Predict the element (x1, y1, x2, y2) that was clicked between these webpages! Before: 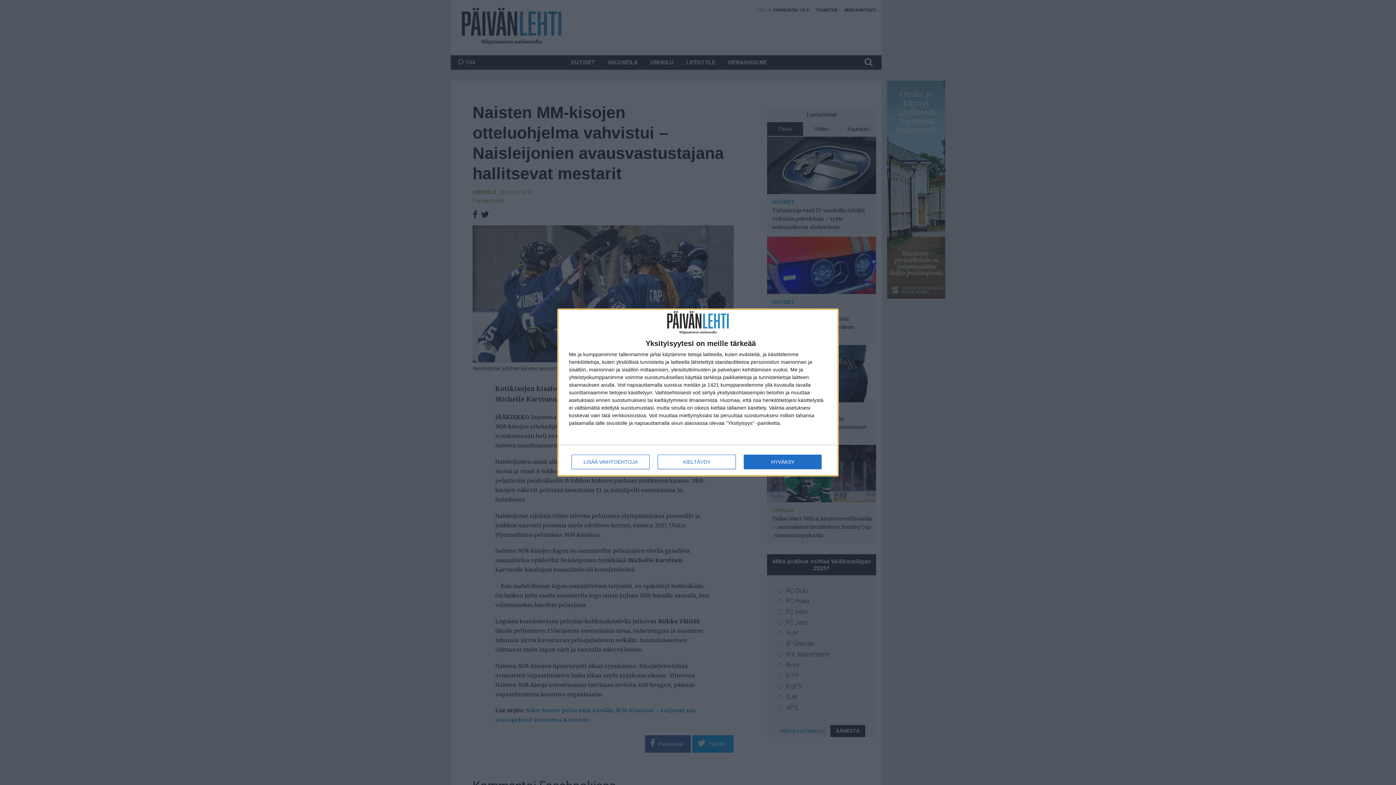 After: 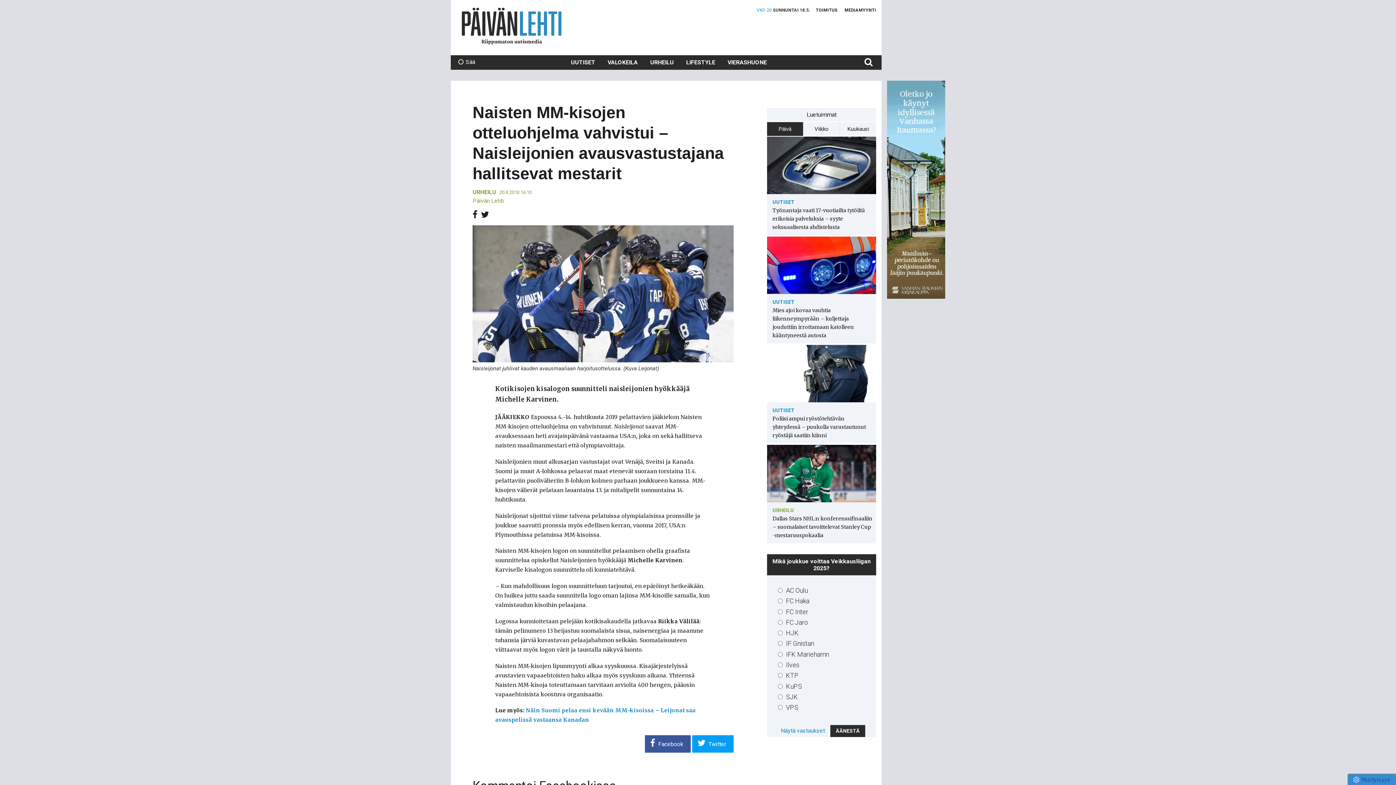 Action: bbox: (657, 454, 736, 469) label: KIELTÄYDY